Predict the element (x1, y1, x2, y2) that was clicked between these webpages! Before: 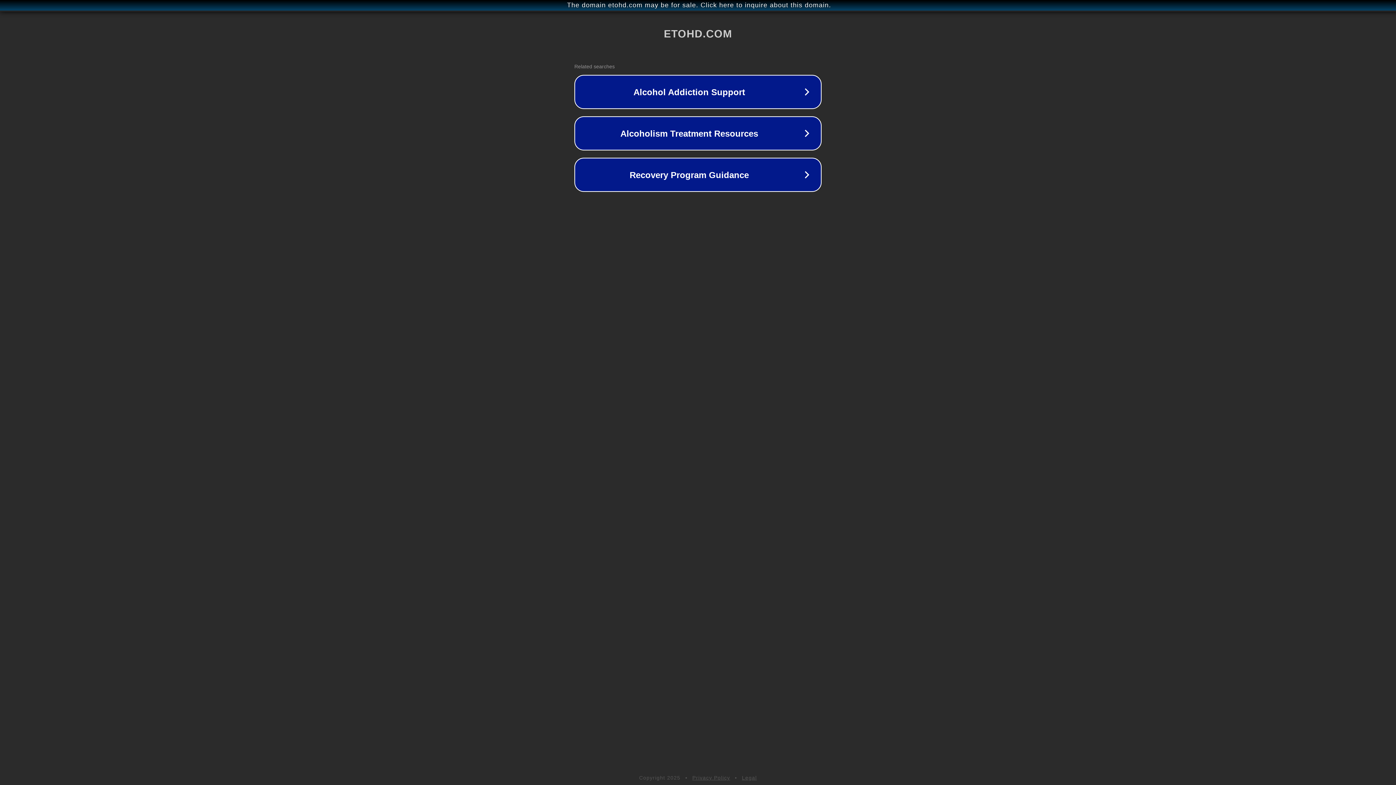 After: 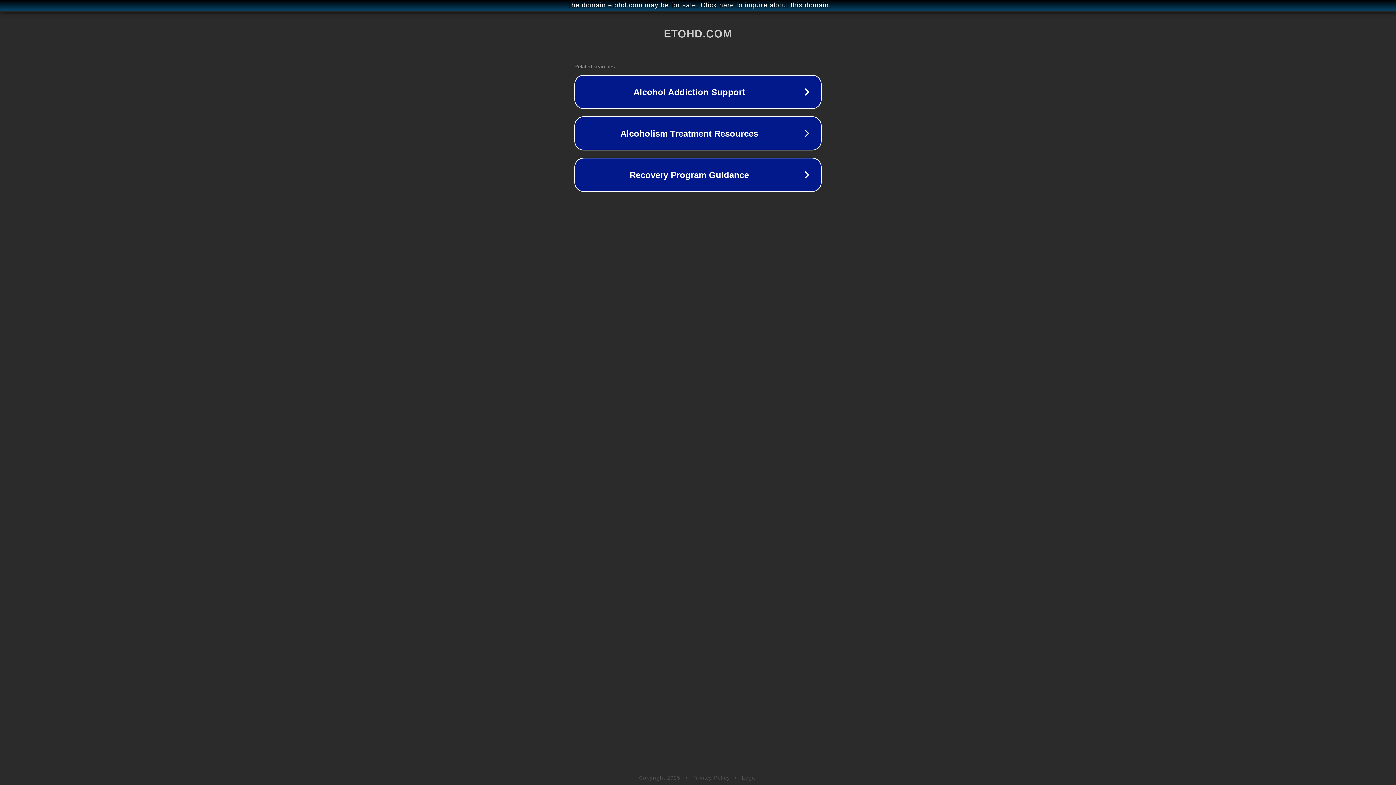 Action: label: Privacy Policy bbox: (692, 775, 730, 781)